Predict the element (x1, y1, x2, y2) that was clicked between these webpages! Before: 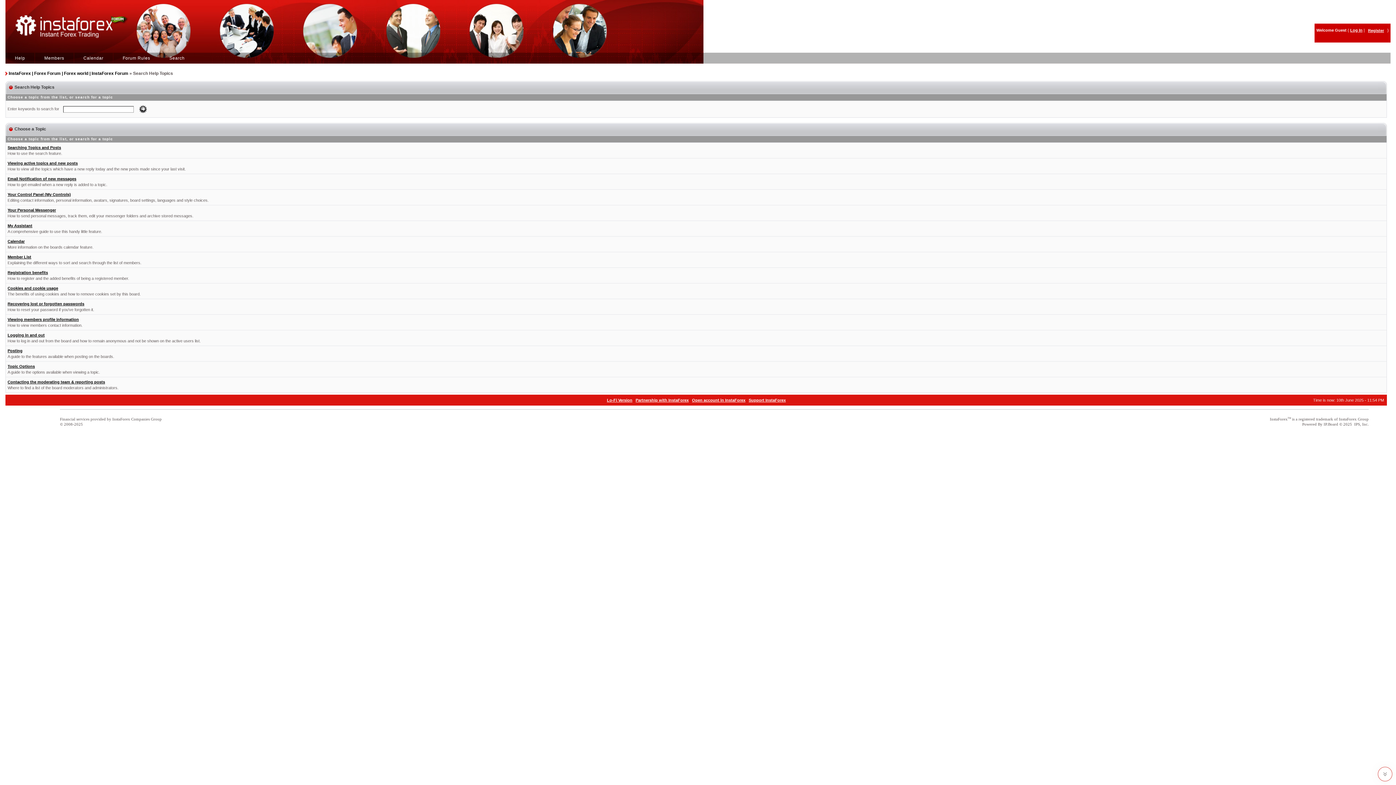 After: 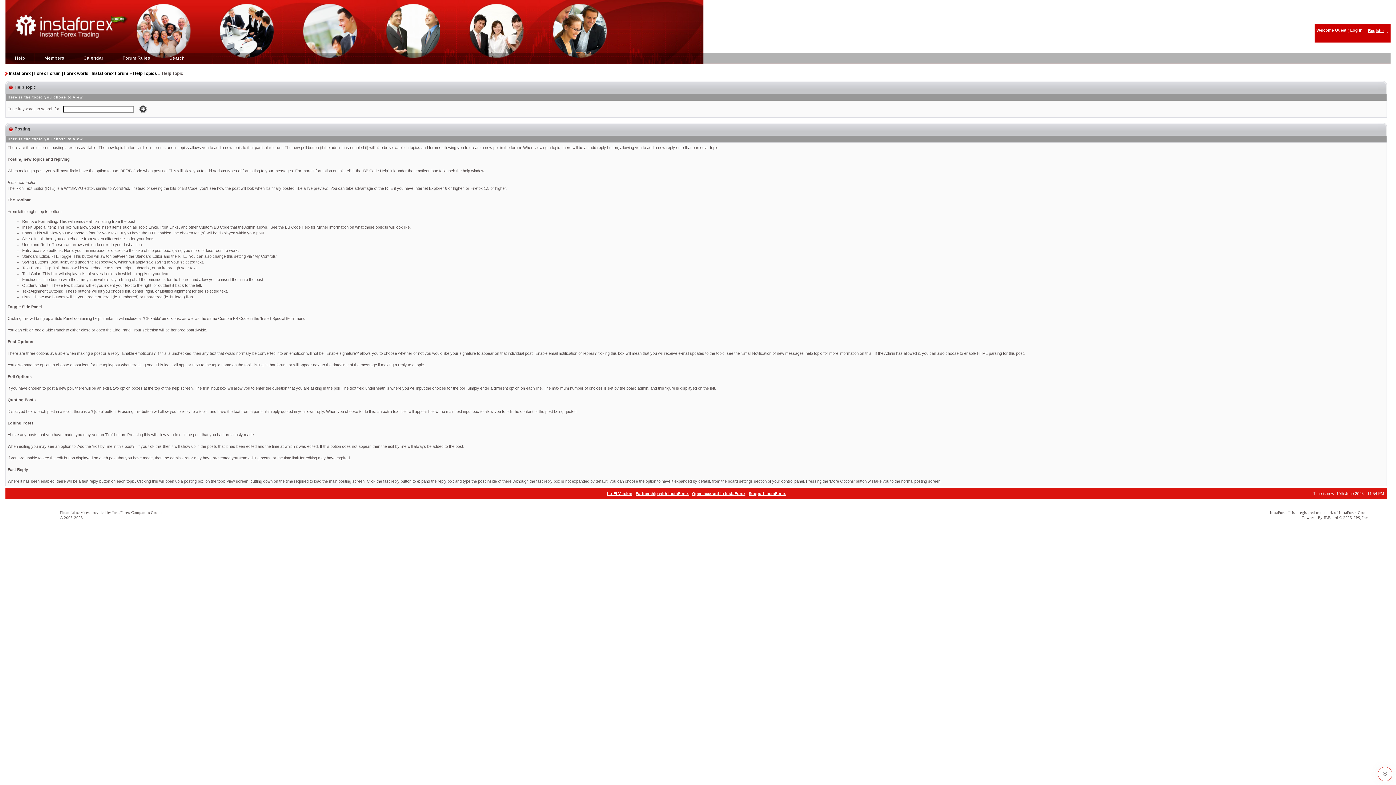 Action: label: Posting bbox: (7, 348, 22, 353)